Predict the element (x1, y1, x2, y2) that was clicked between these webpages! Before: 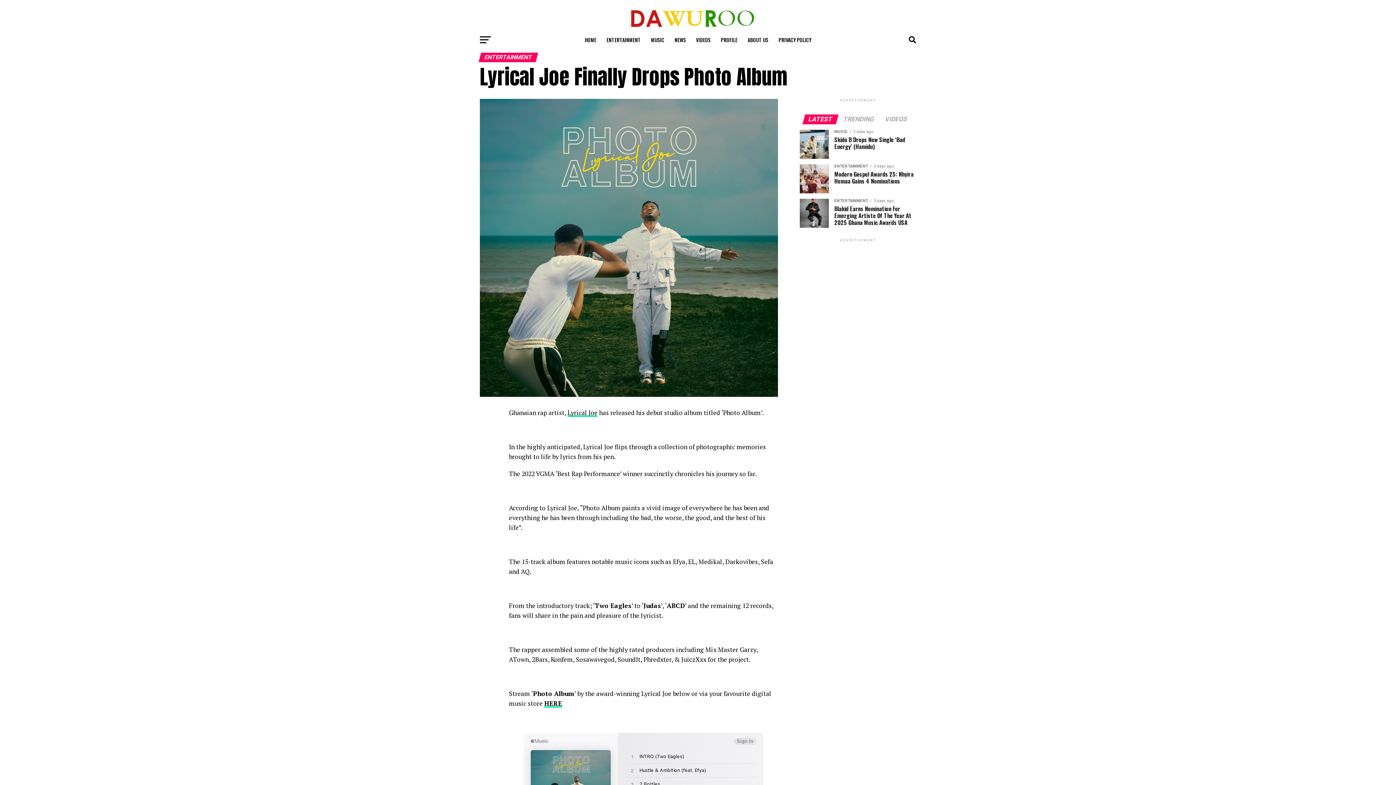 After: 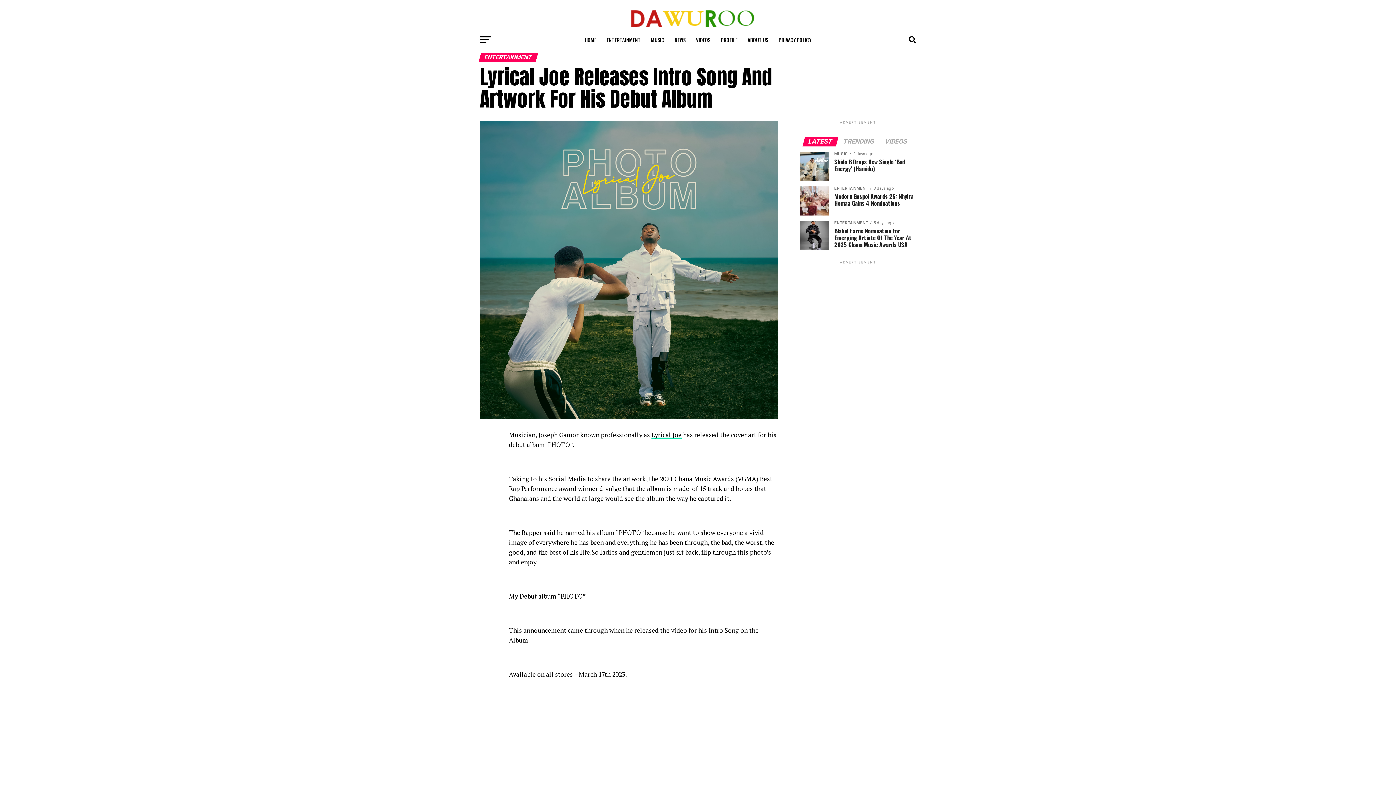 Action: bbox: (567, 408, 597, 417) label: Lyrical Joe